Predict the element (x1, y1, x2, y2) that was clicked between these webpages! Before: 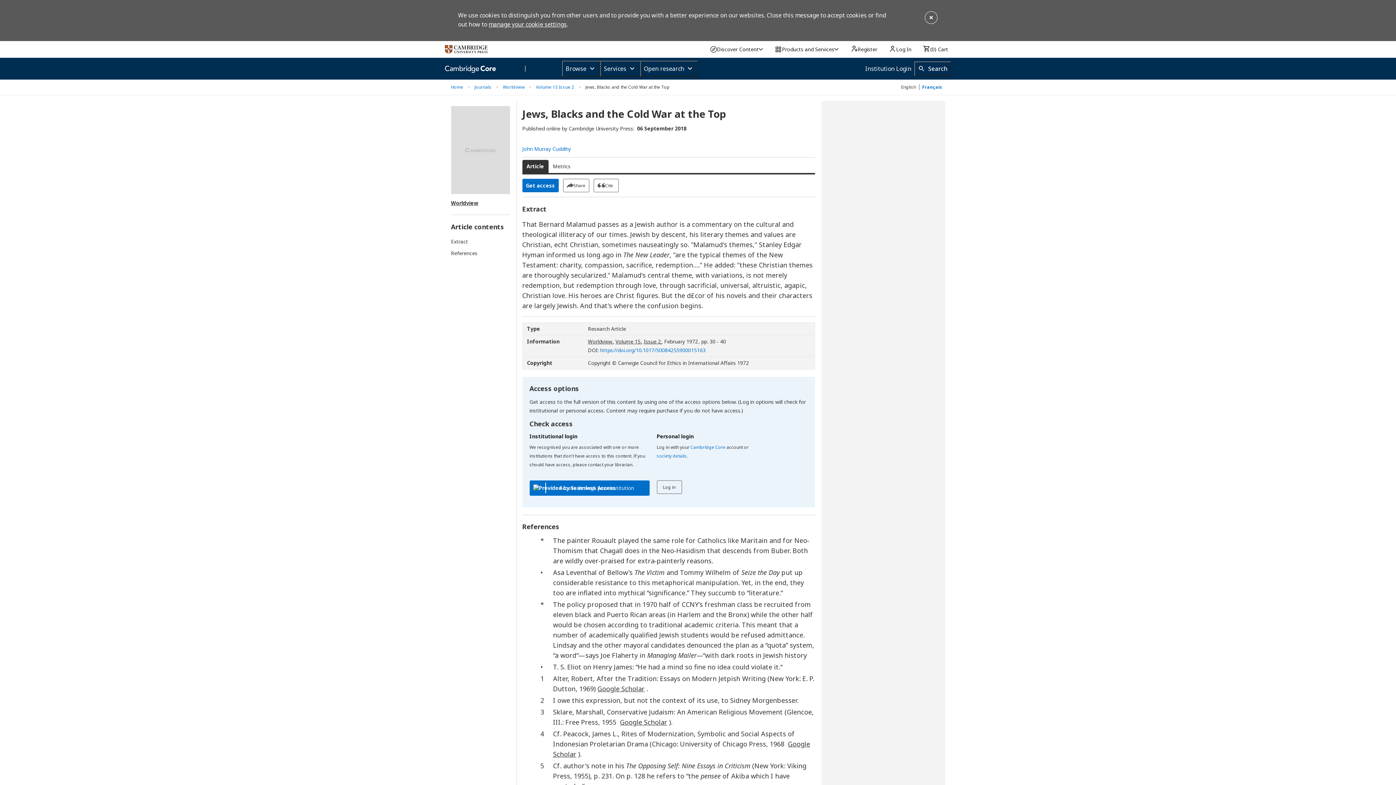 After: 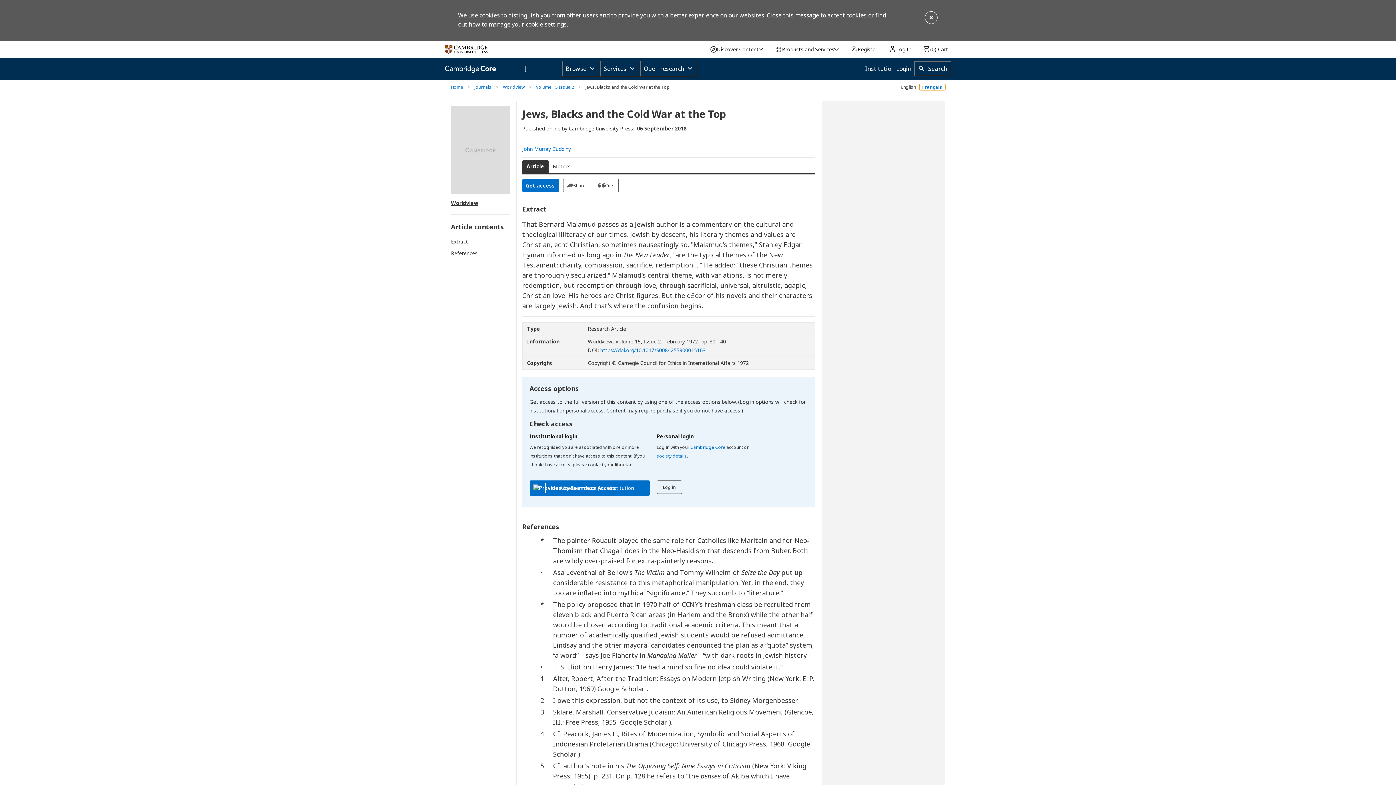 Action: bbox: (919, 84, 945, 90) label: Français